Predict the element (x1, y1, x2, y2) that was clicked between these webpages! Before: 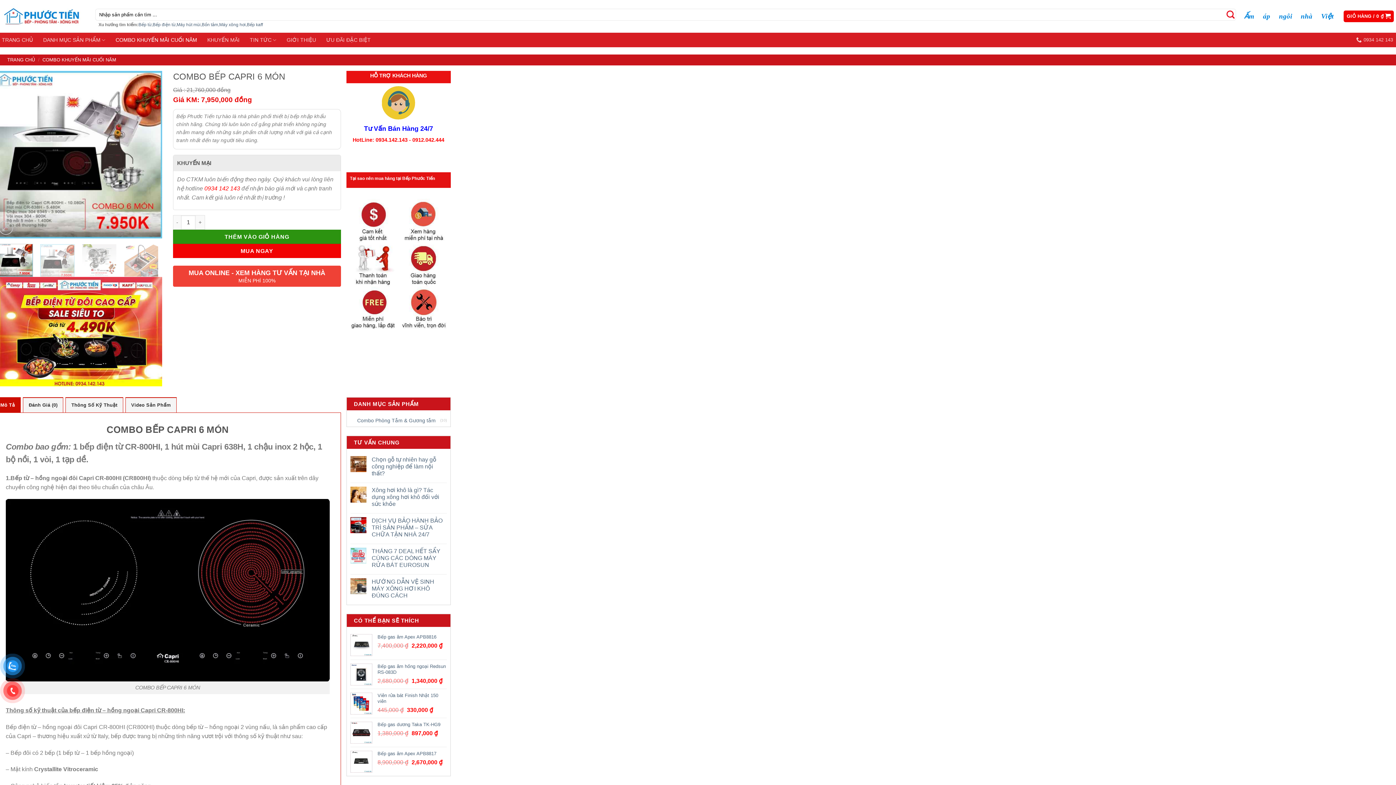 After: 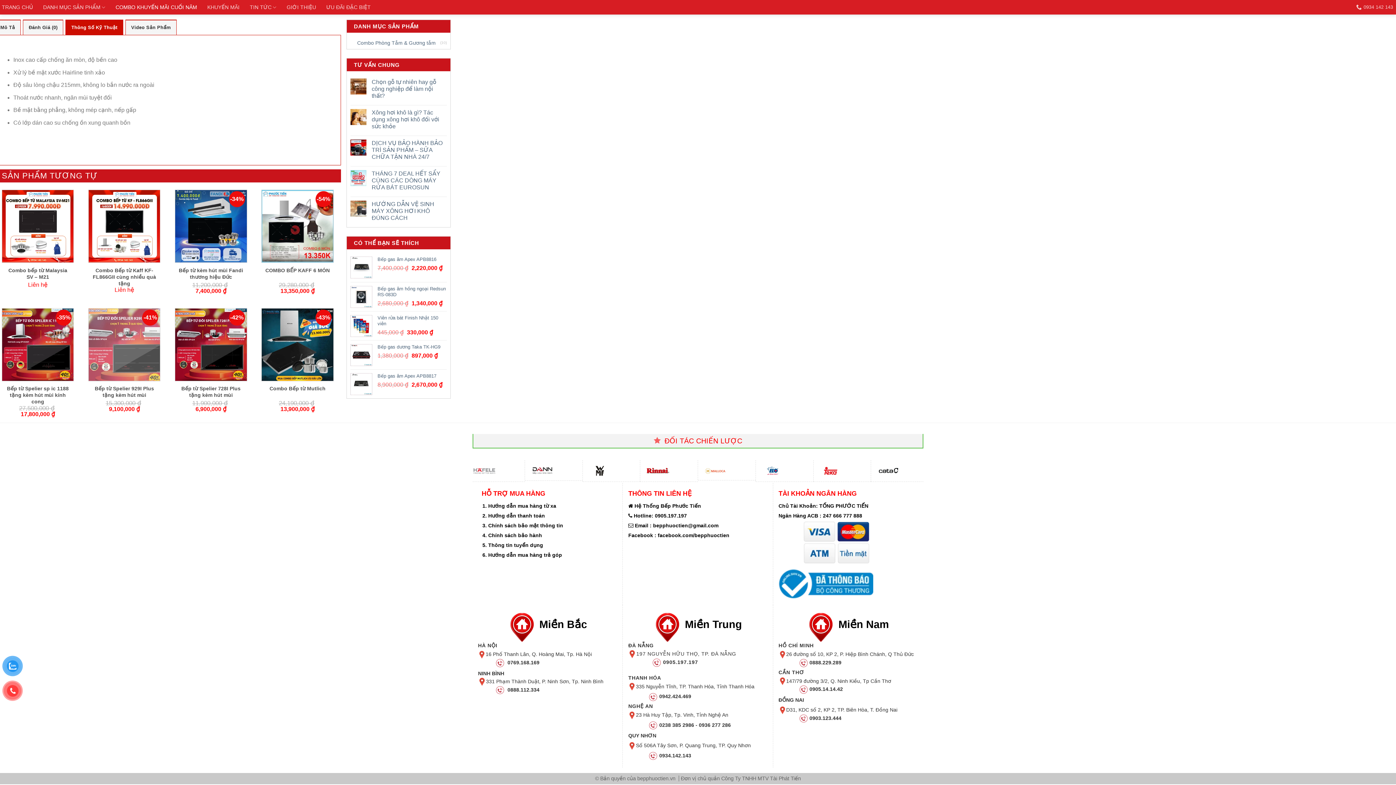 Action: label: Thông Số Kỹ Thuật bbox: (65, 397, 123, 412)